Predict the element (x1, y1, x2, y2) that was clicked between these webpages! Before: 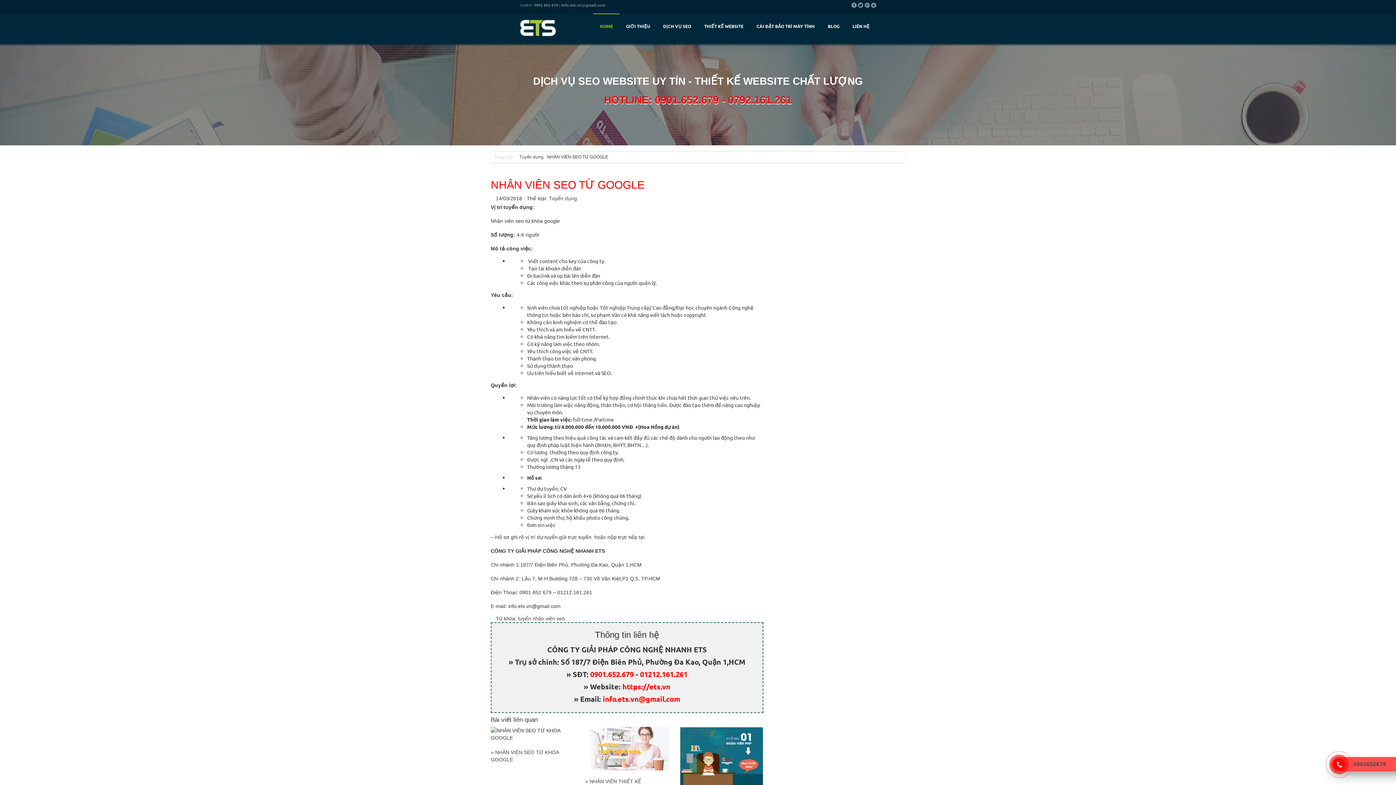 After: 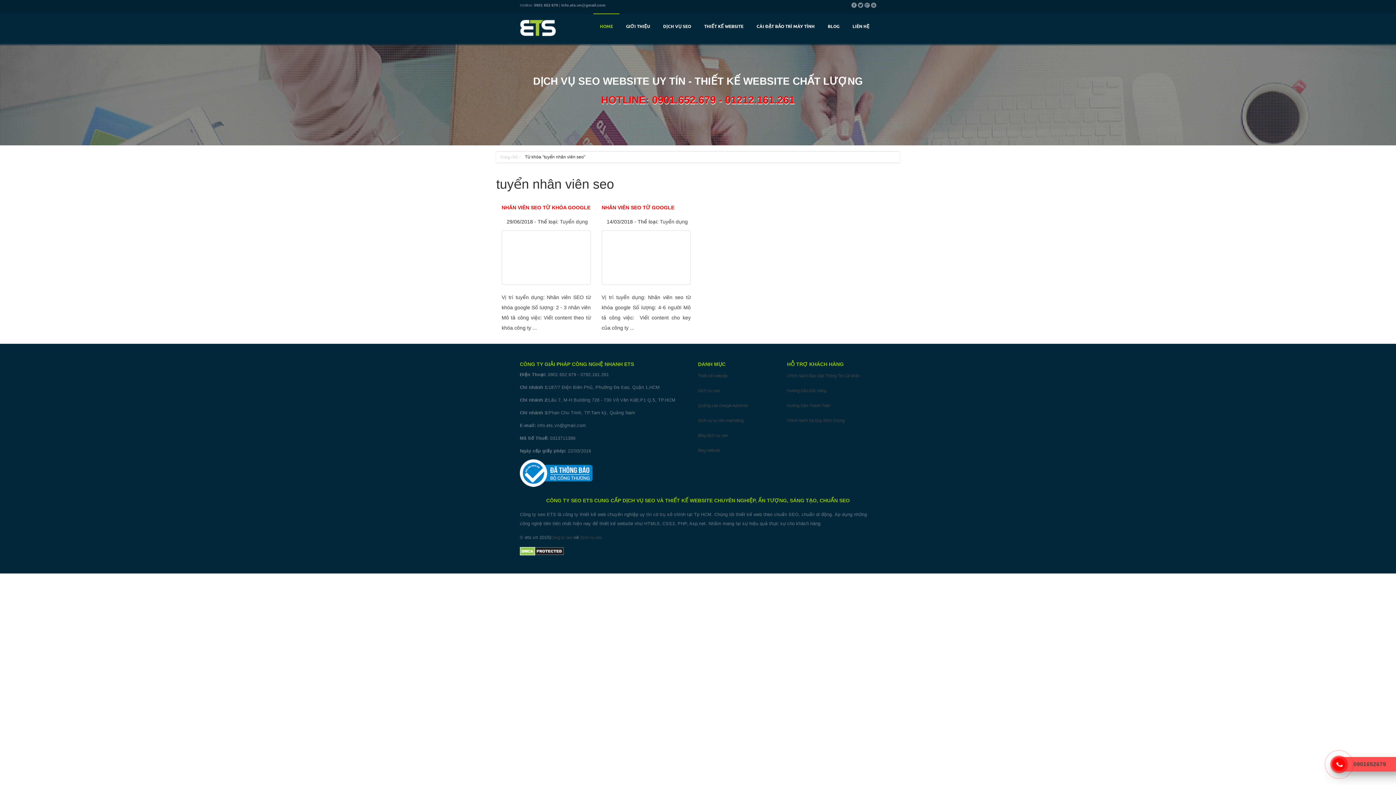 Action: label: tuyển nhân viên seo bbox: (518, 616, 565, 621)